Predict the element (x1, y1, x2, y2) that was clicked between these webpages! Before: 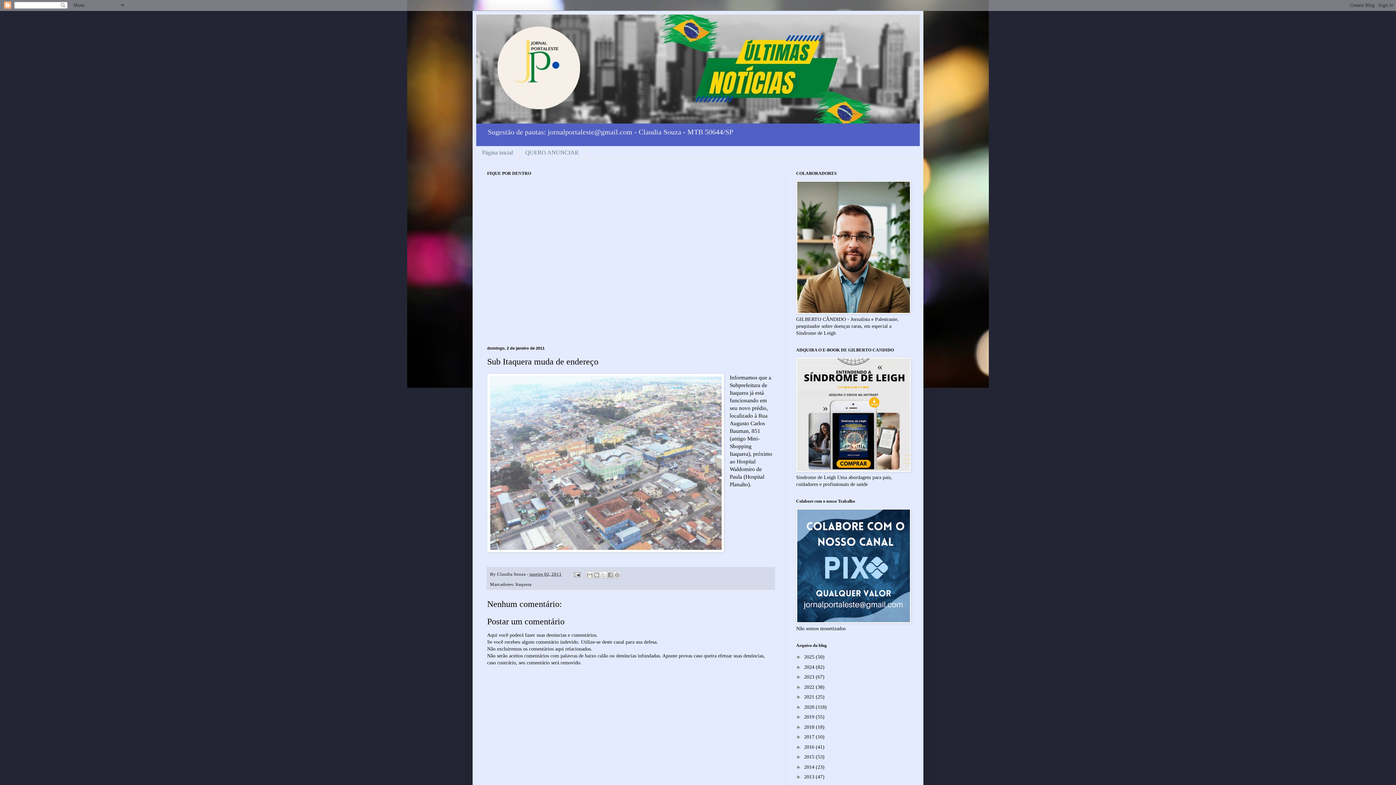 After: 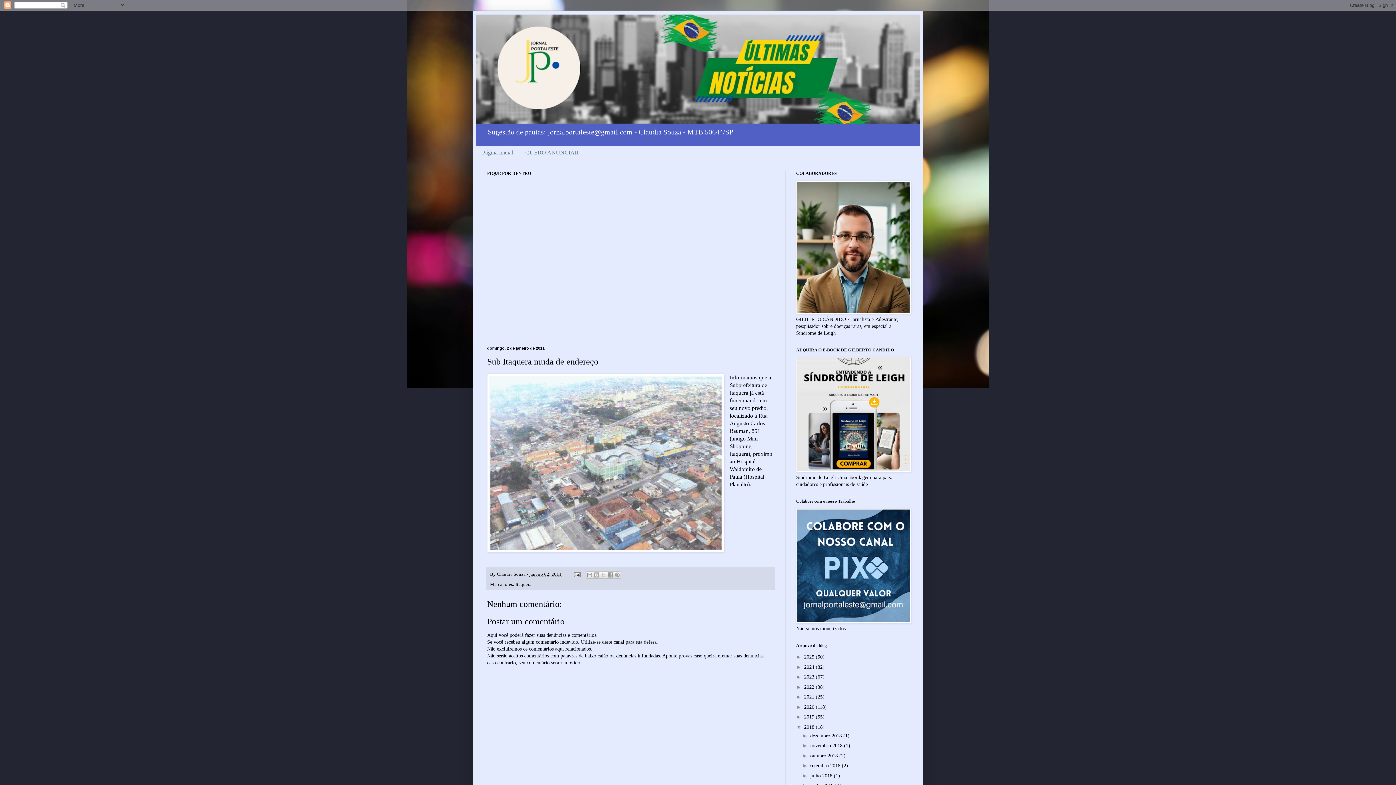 Action: label: ►   bbox: (796, 724, 804, 730)